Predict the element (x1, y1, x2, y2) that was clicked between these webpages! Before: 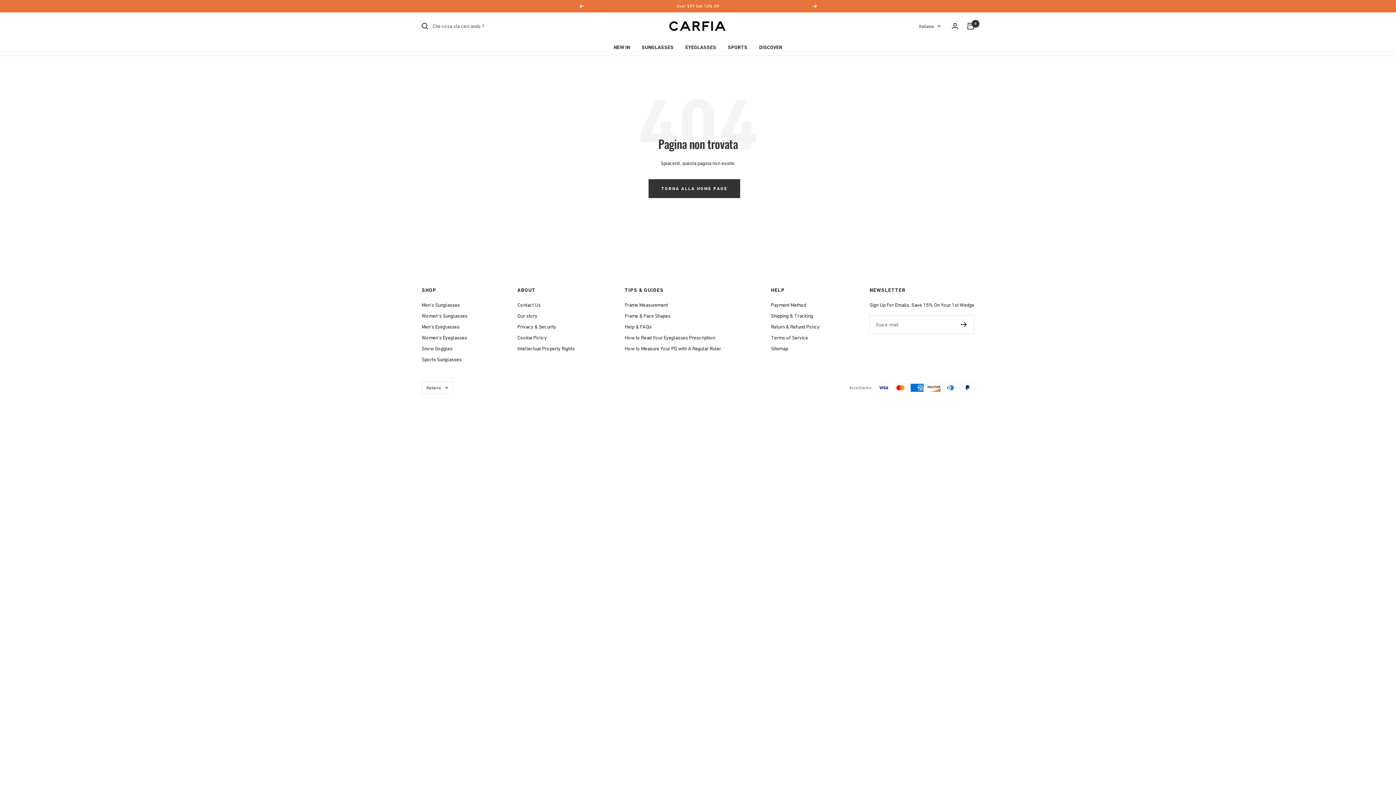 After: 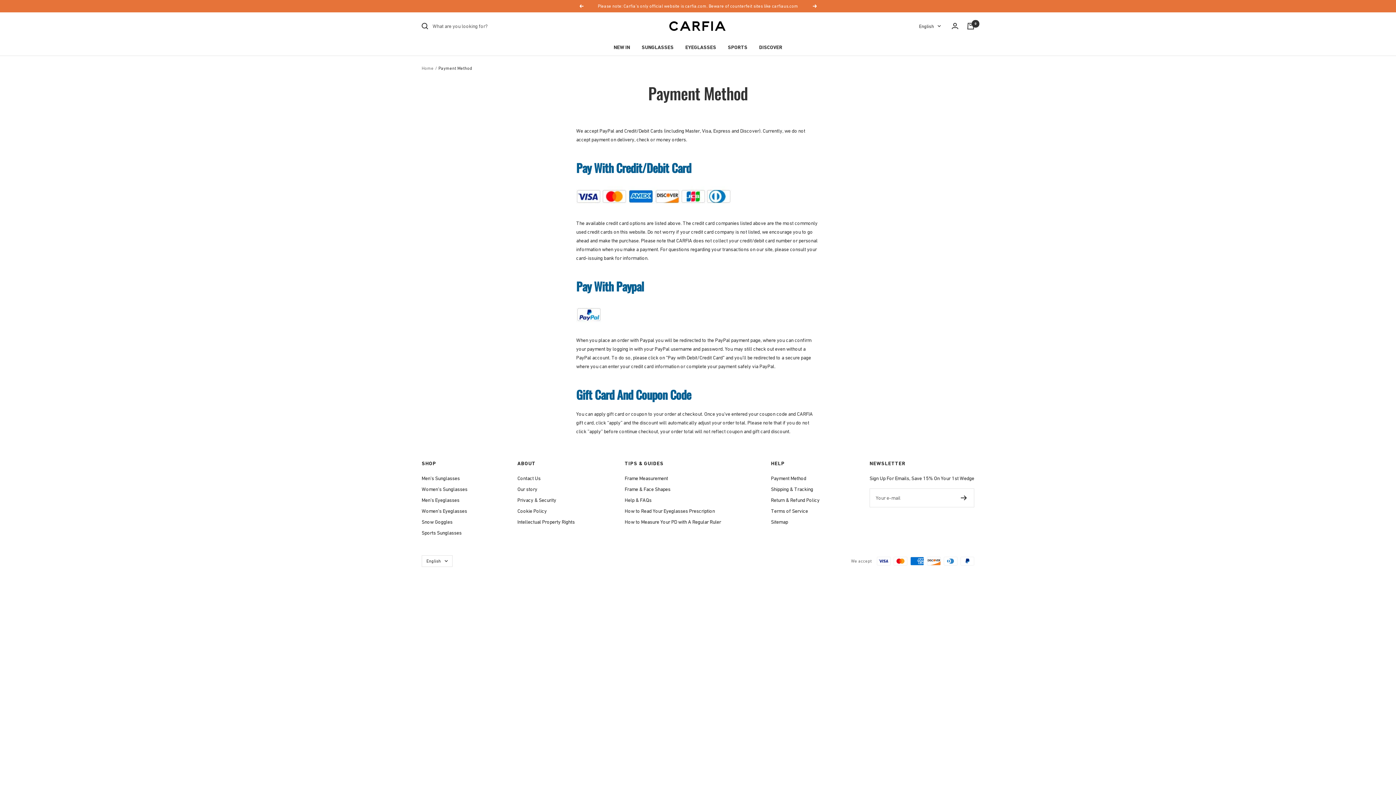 Action: bbox: (771, 300, 806, 309) label: Payment Method